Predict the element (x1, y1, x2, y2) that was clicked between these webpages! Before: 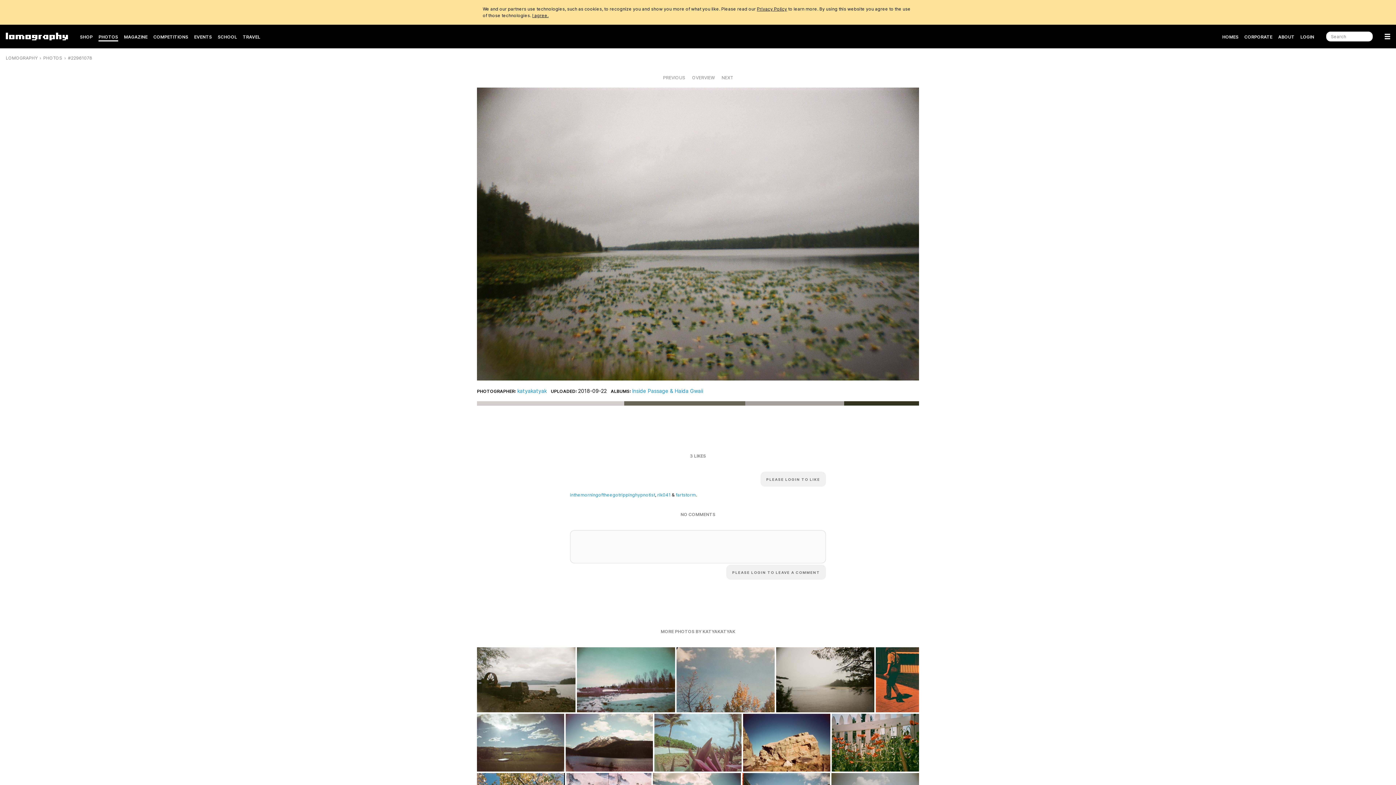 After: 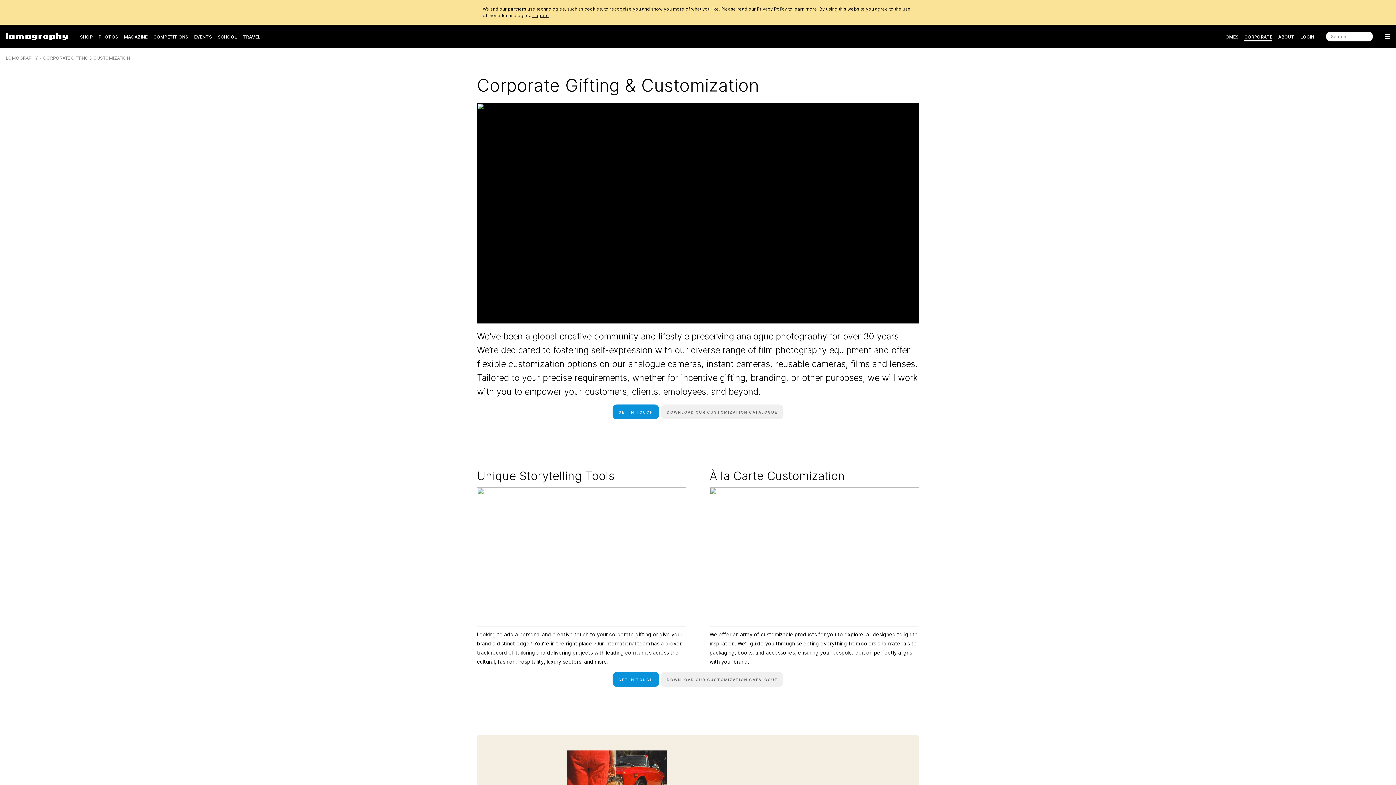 Action: bbox: (1244, 31, 1272, 42) label: CORPORATE